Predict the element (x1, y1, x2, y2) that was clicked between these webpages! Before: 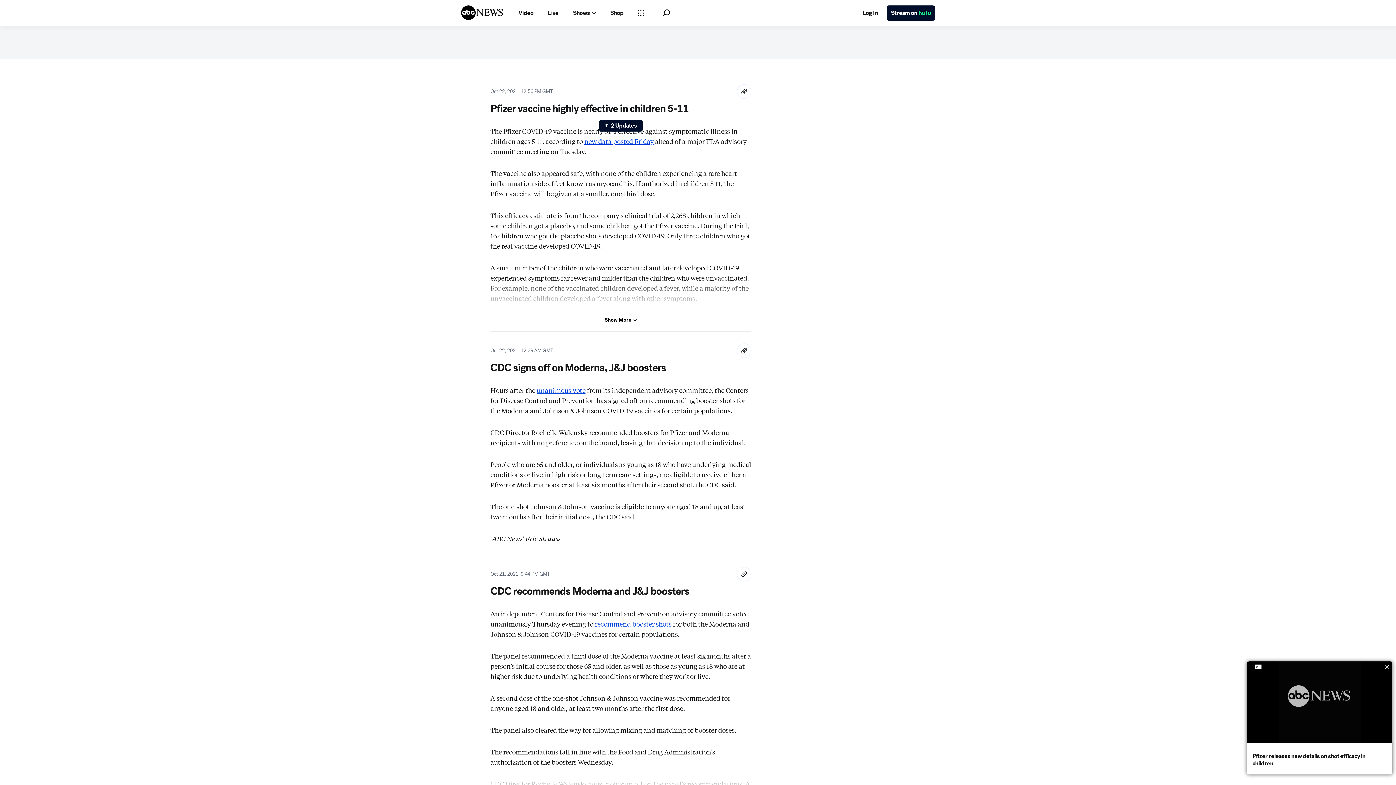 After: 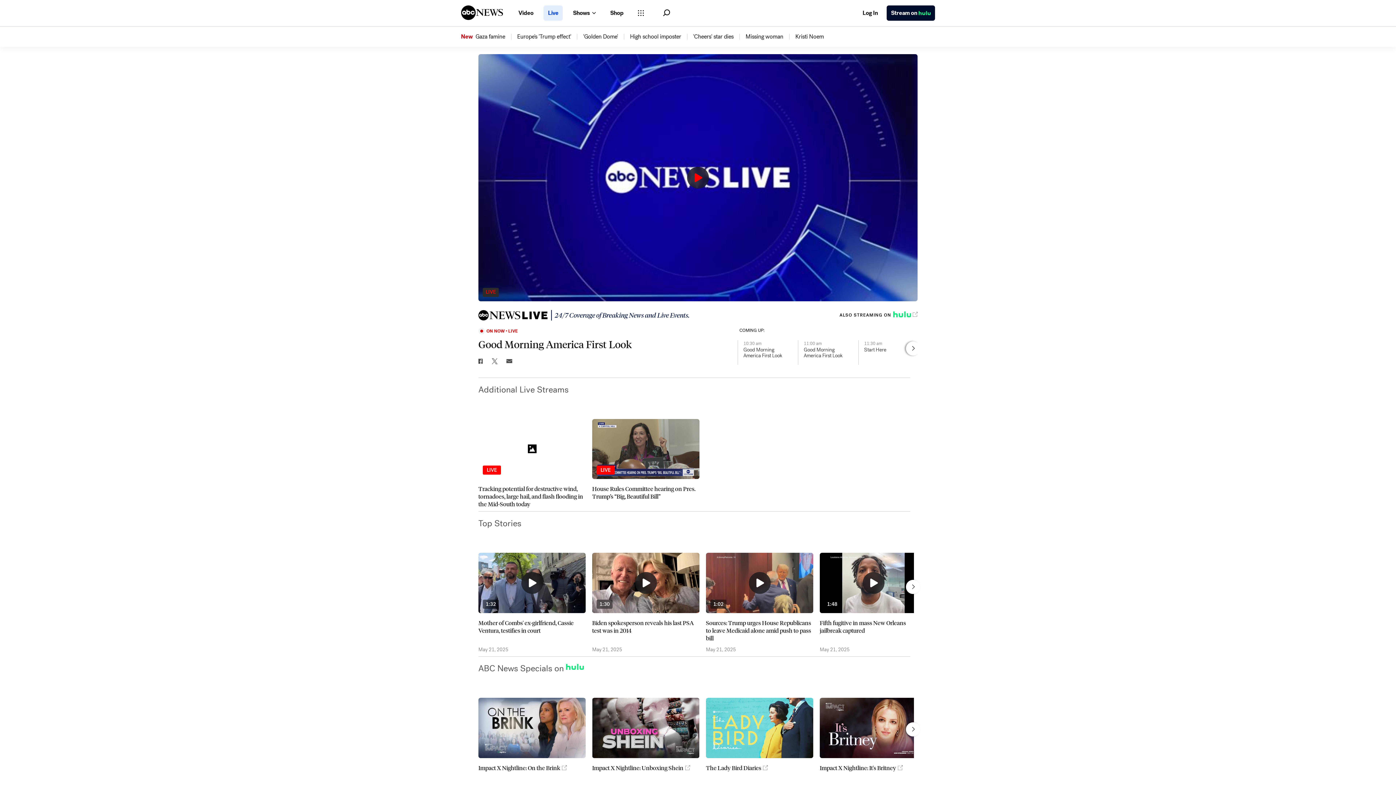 Action: label: Live bbox: (543, 5, 562, 20)